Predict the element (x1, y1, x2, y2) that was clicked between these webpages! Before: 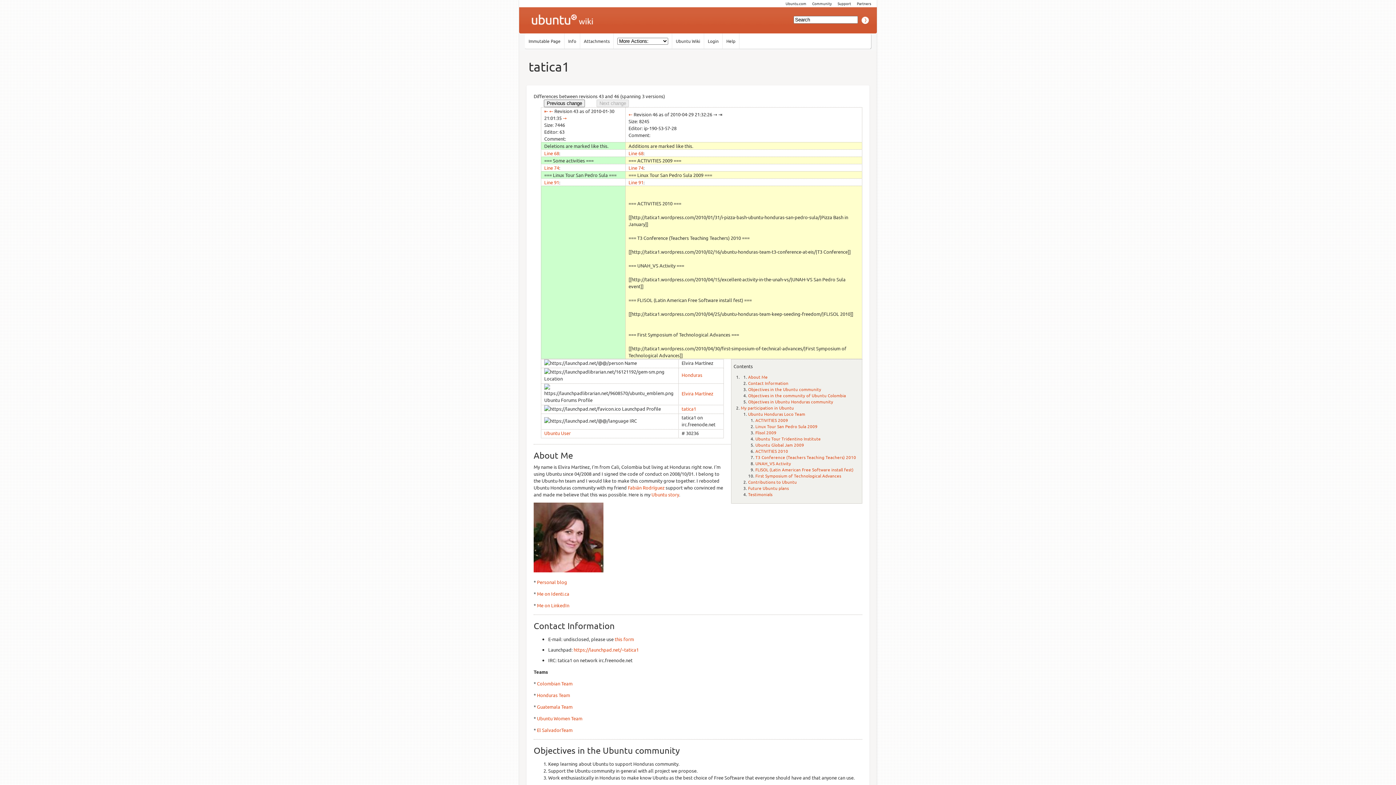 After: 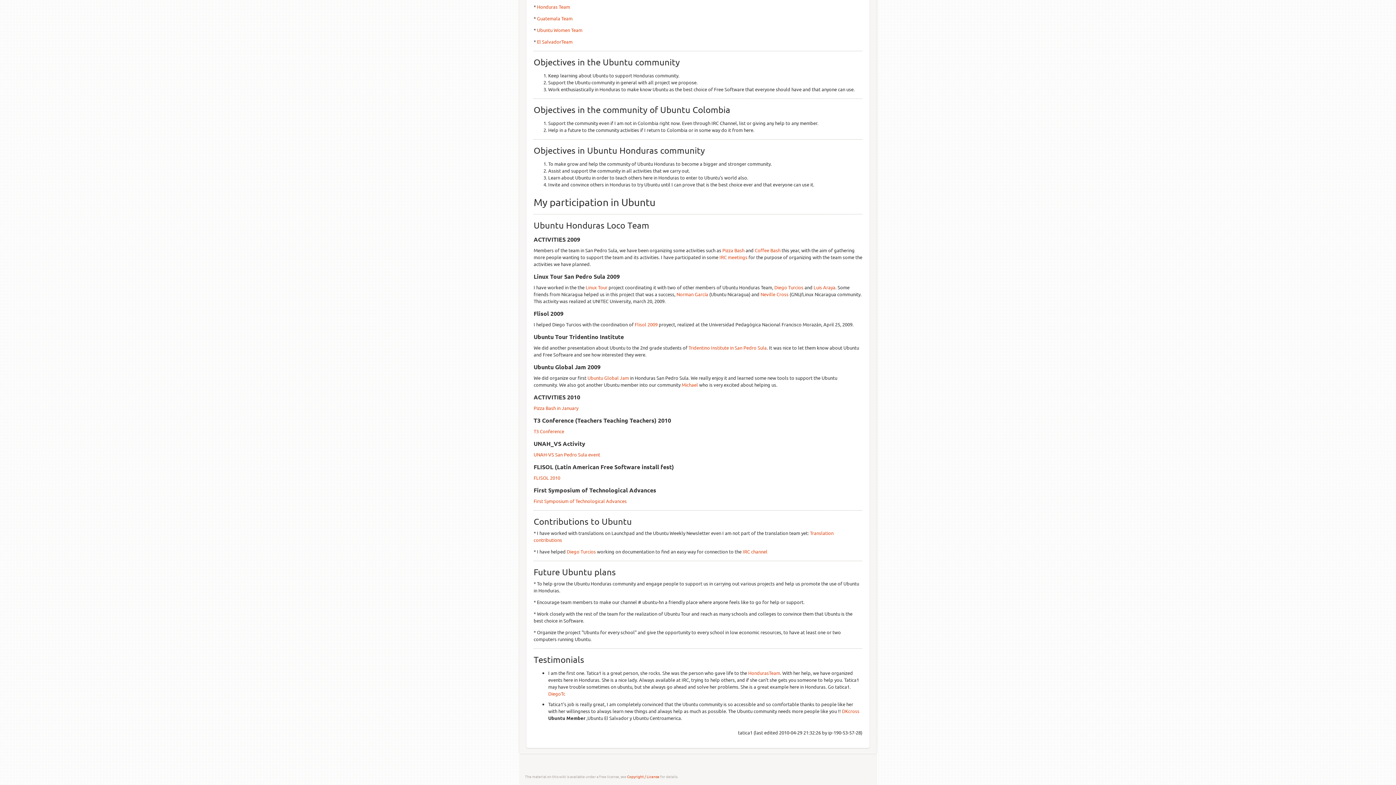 Action: label: FLISOL (Latin American Free Software install fest) bbox: (755, 466, 853, 472)